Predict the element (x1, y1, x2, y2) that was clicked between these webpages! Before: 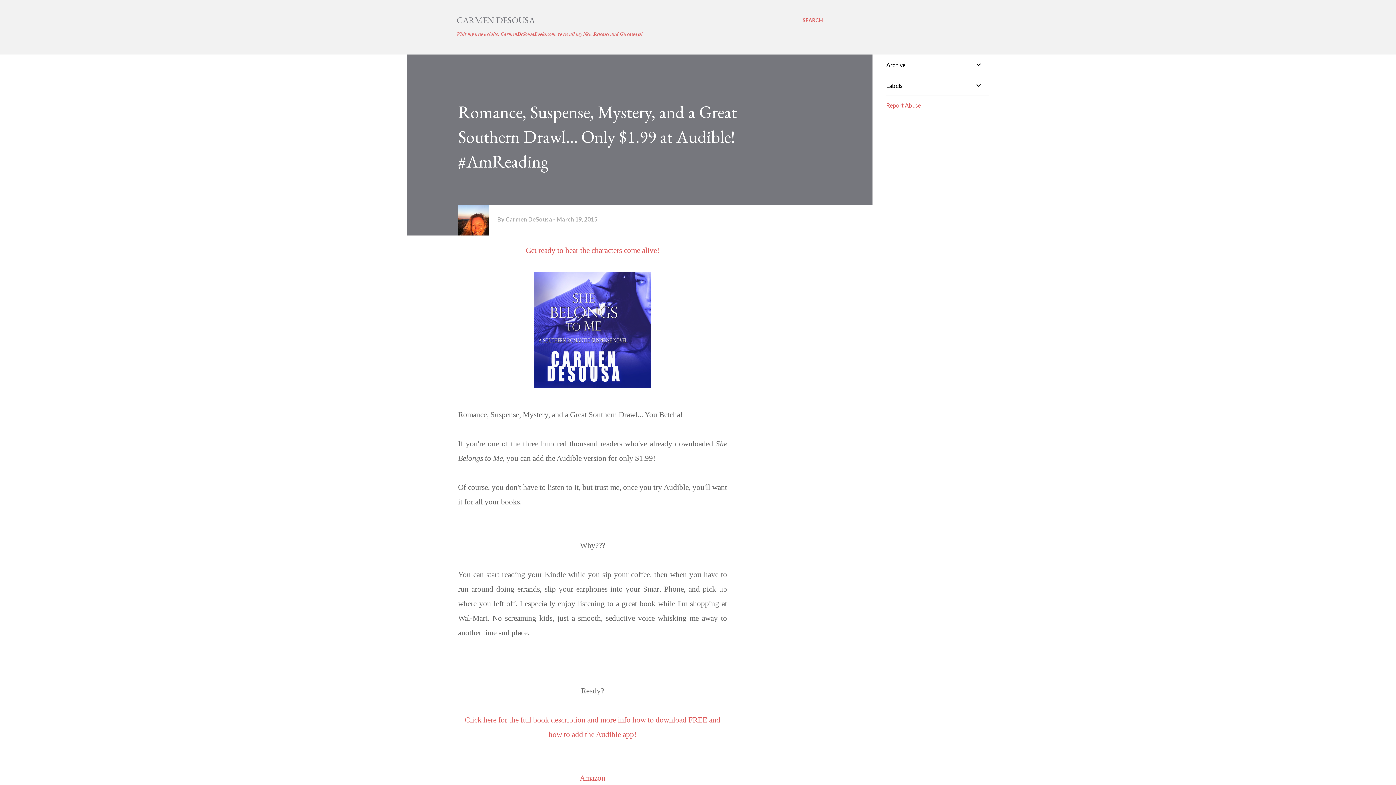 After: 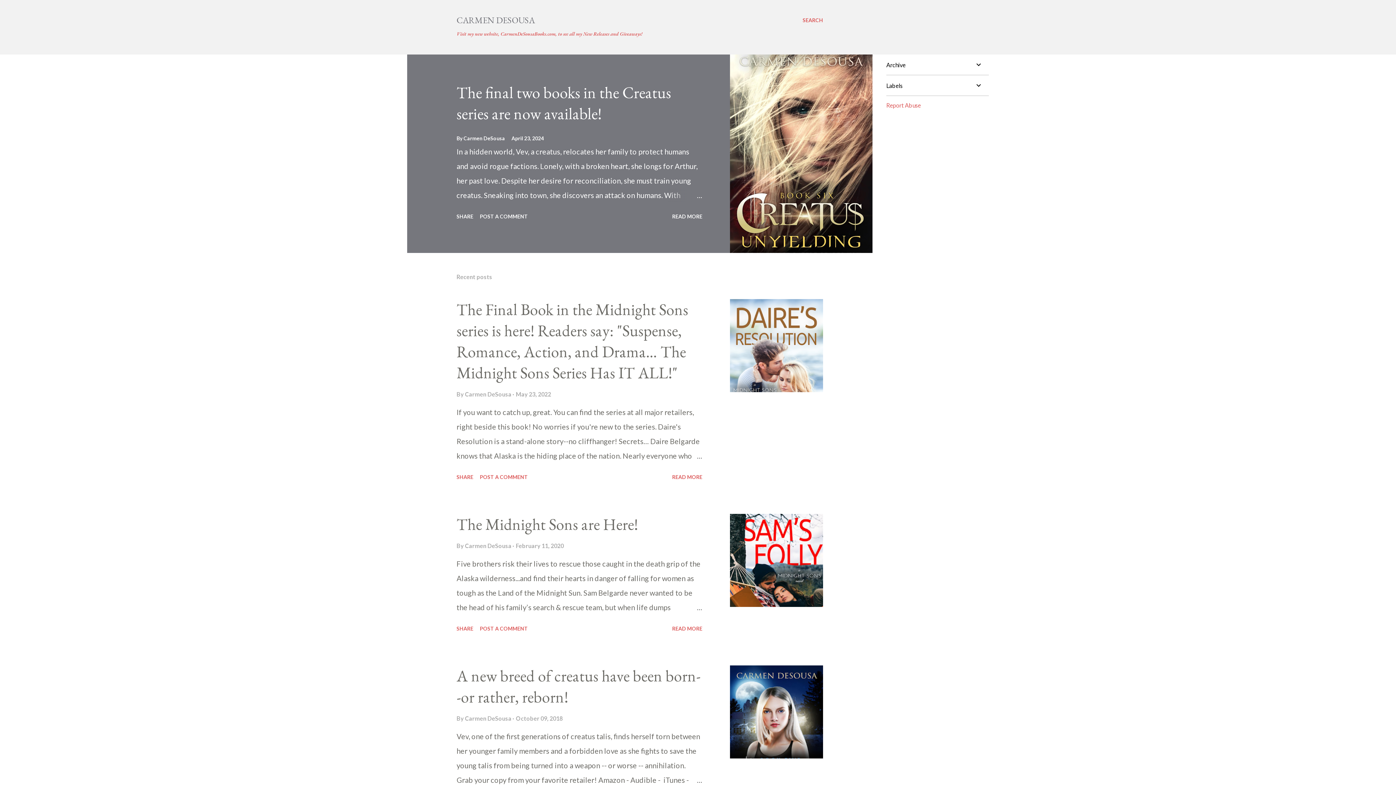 Action: label: CARMEN DESOUSA bbox: (456, 14, 534, 25)